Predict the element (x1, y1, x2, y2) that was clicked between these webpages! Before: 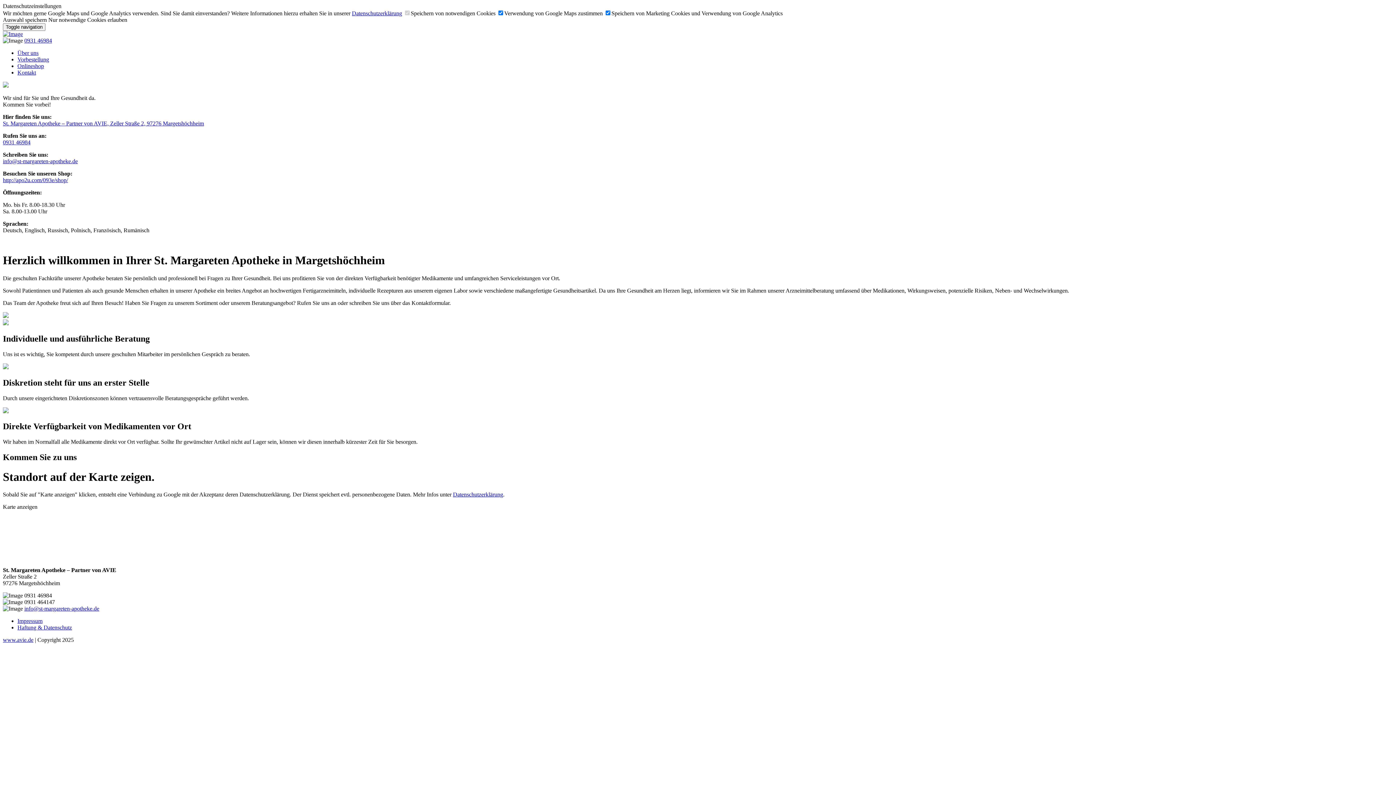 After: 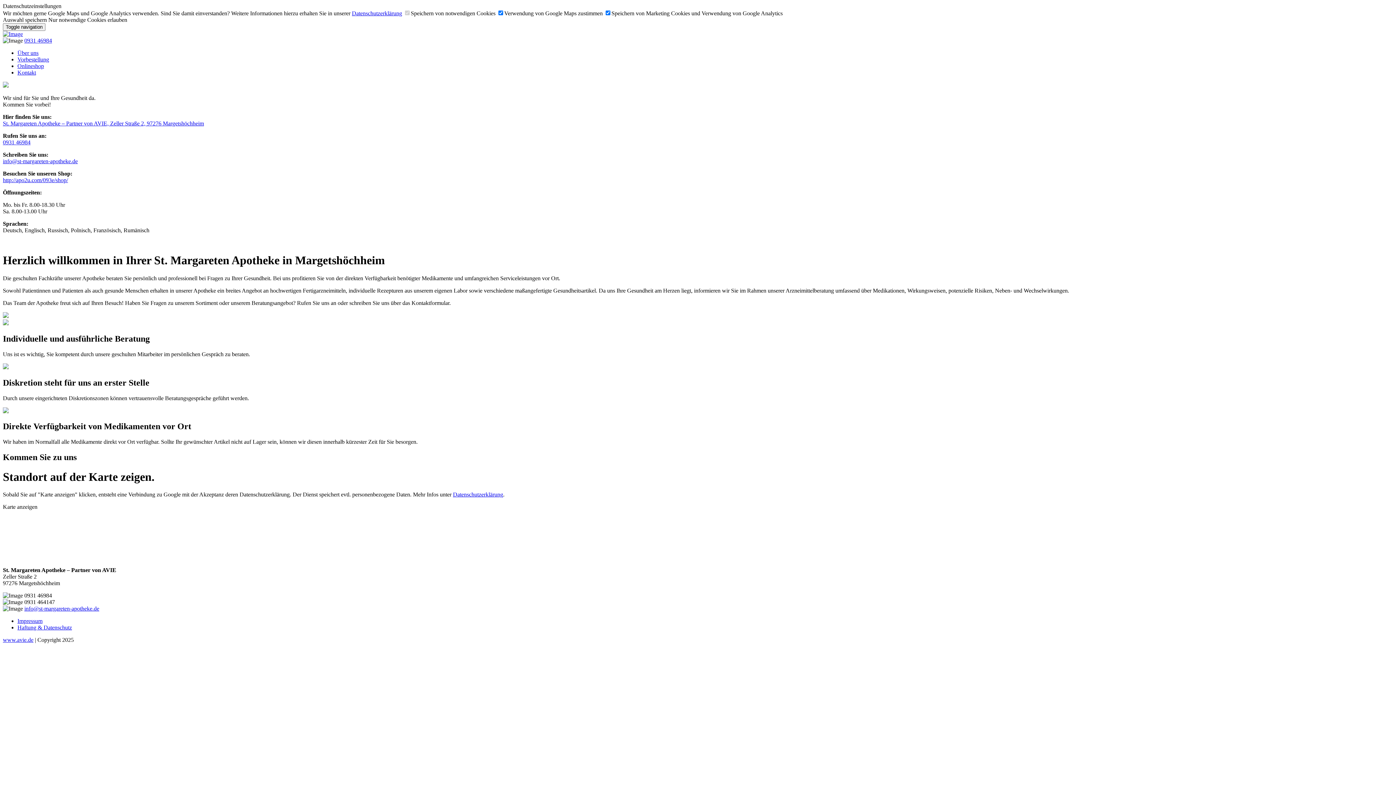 Action: label: Datenschutzerklärung bbox: (352, 10, 402, 16)